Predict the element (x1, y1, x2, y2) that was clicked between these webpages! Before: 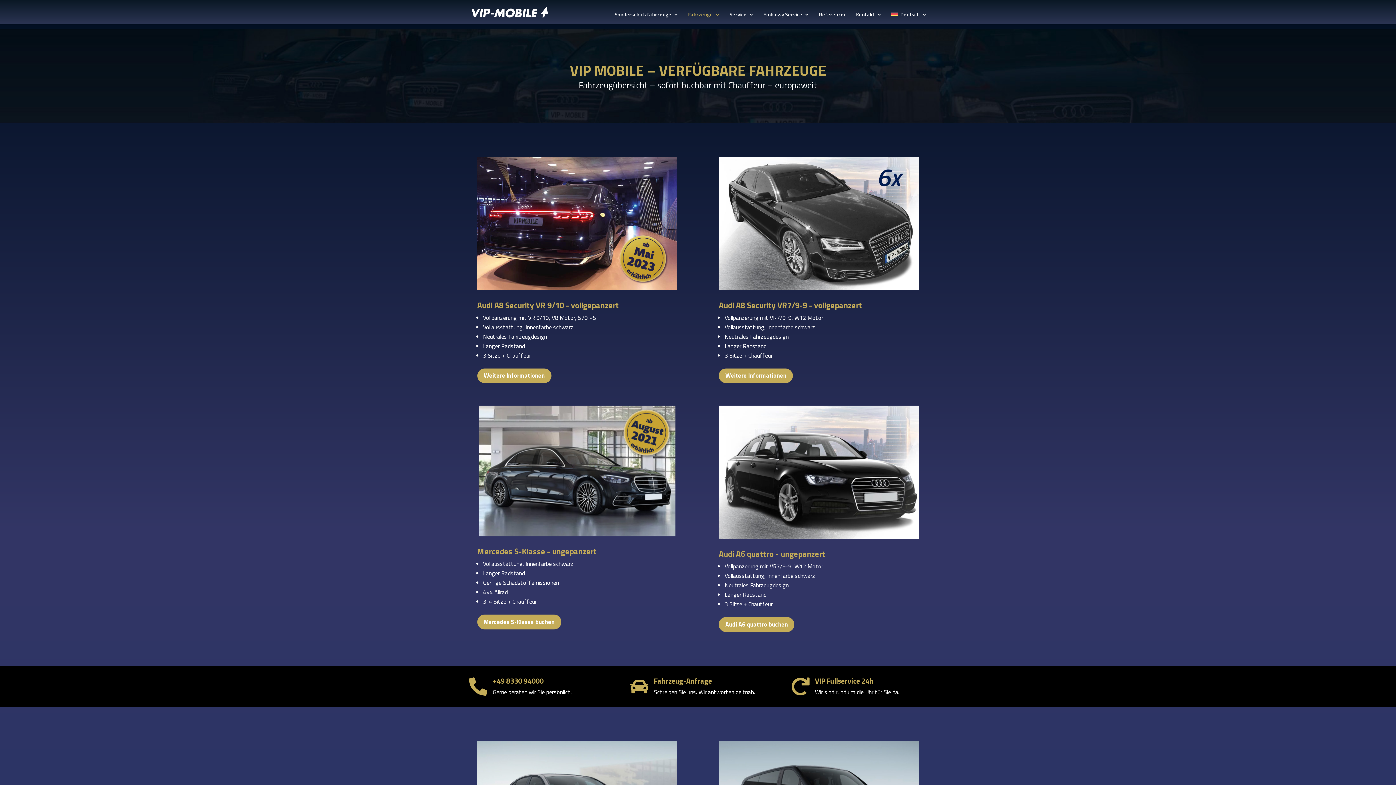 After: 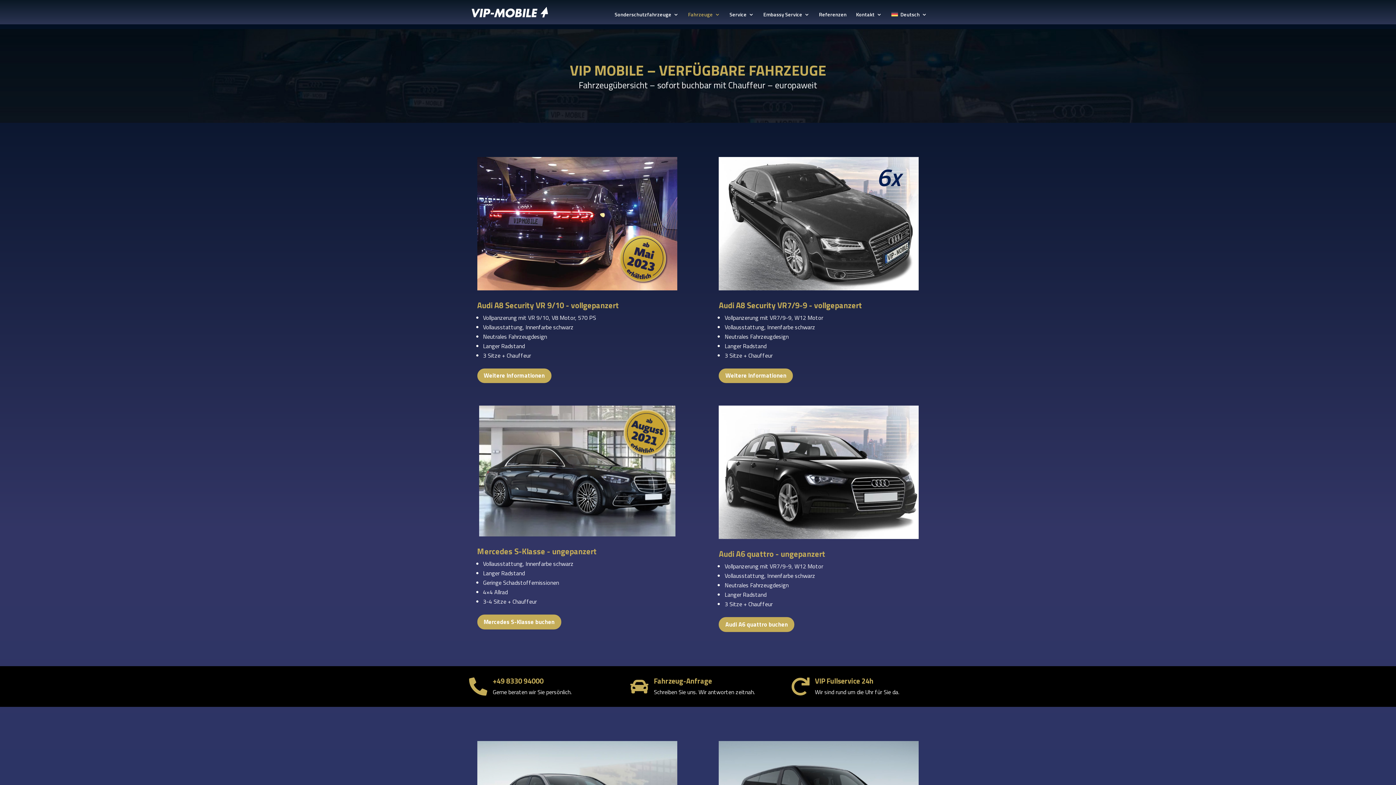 Action: bbox: (688, 12, 720, 24) label: Fahrzeuge